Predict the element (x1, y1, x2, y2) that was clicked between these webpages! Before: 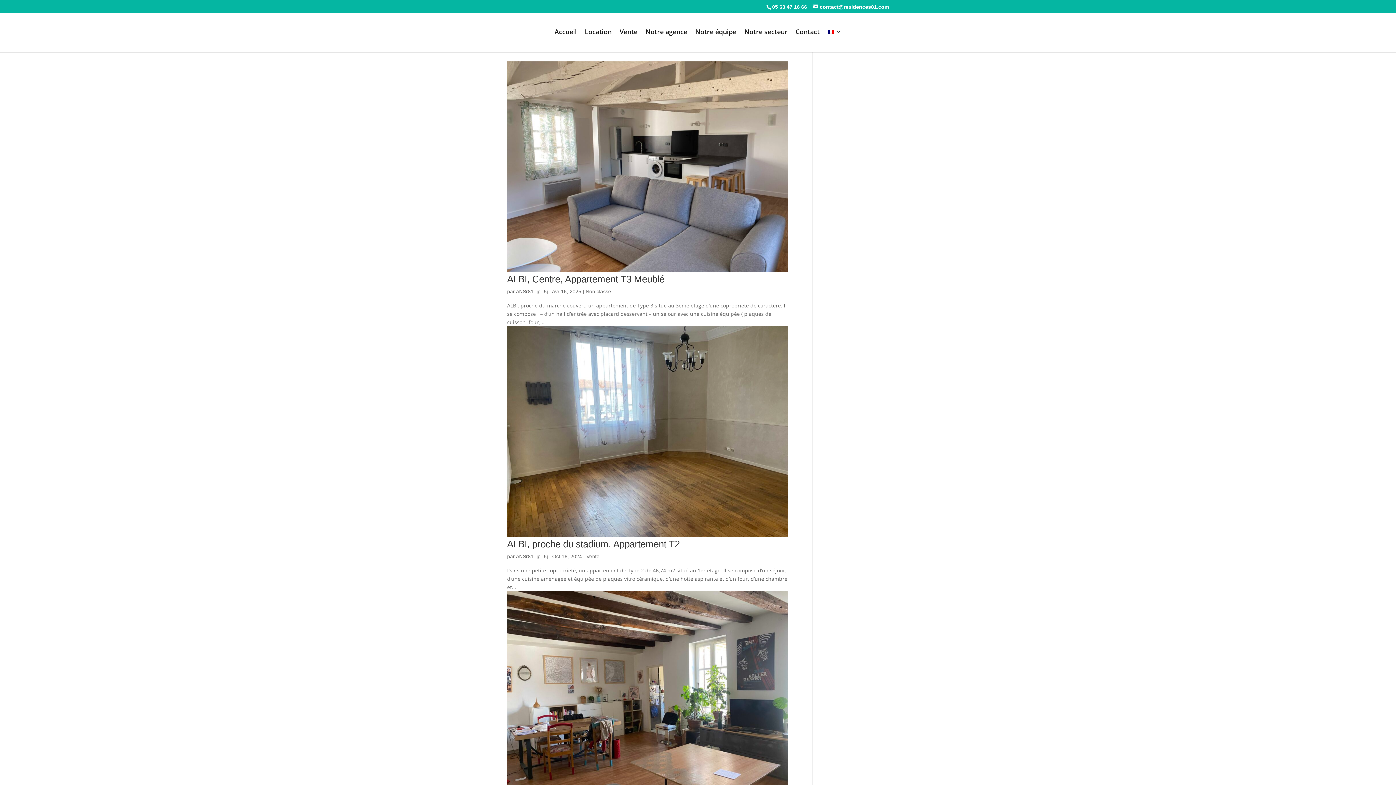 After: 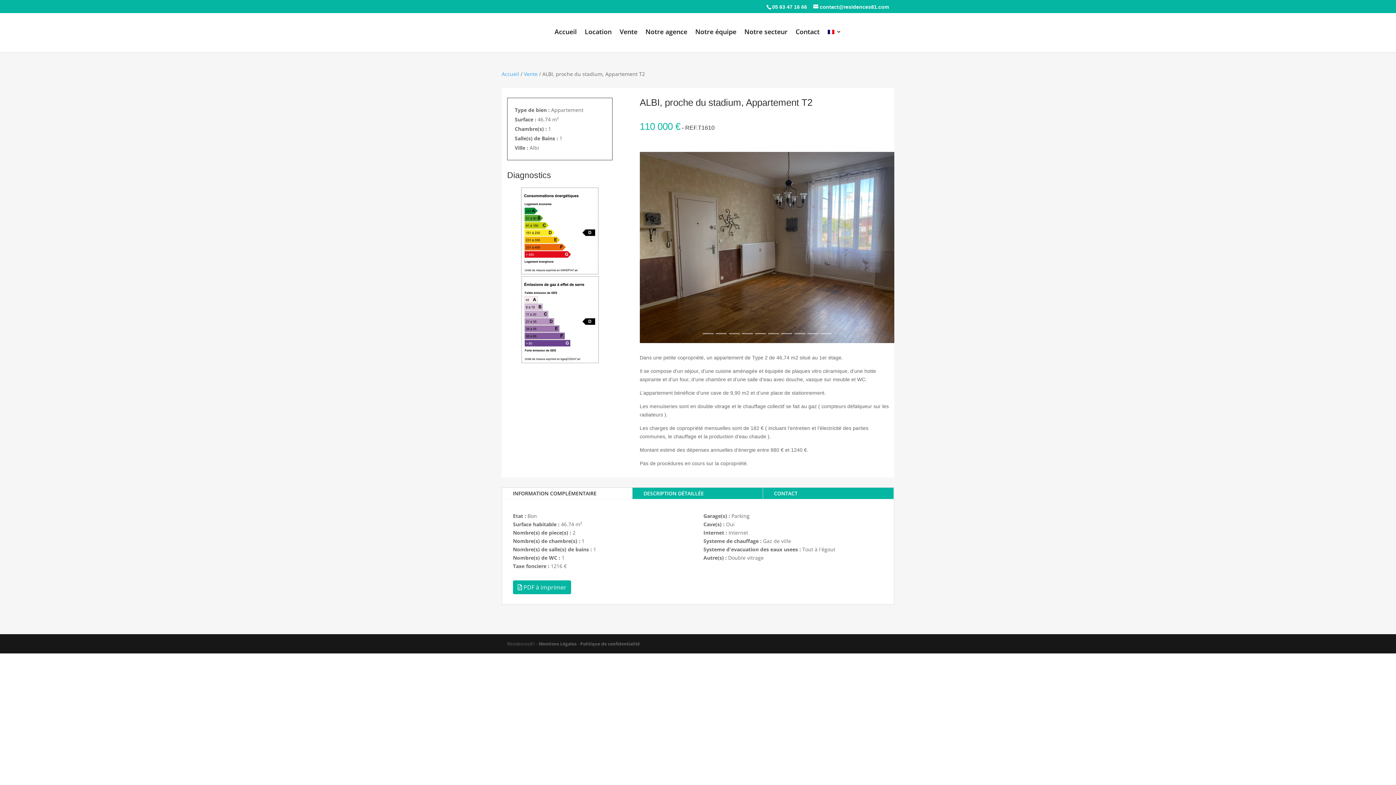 Action: bbox: (507, 531, 788, 538)